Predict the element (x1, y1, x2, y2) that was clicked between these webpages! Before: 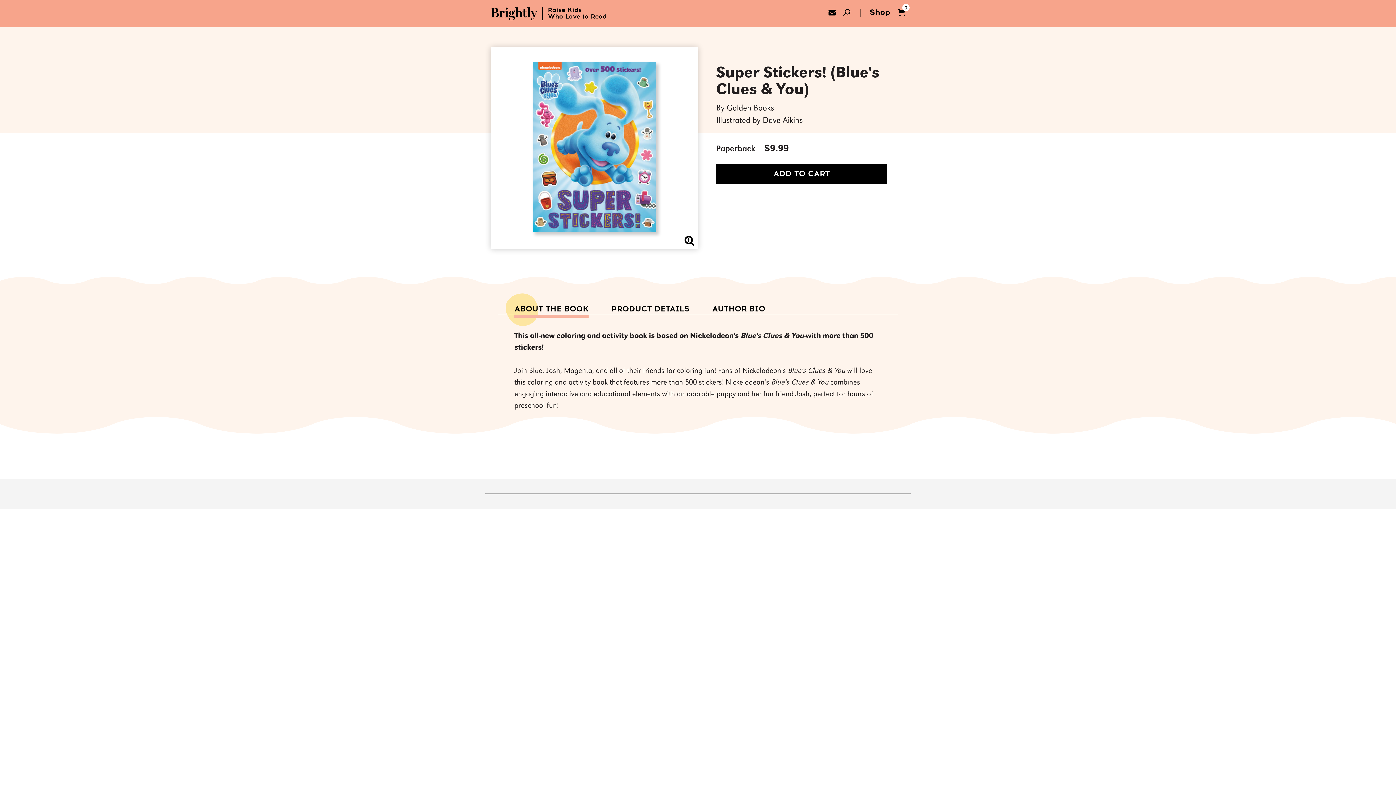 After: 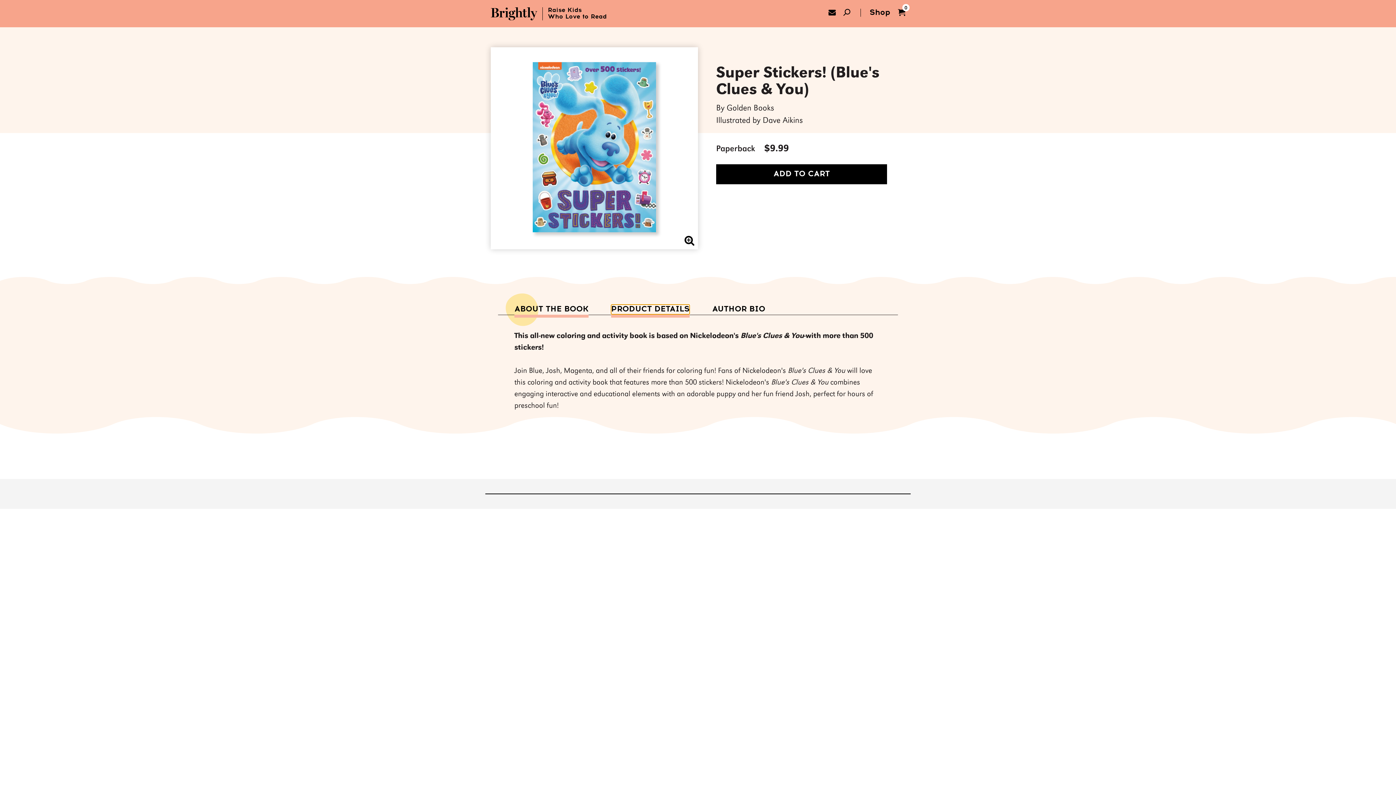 Action: label: PRODUCT DETAILS bbox: (611, 305, 689, 313)